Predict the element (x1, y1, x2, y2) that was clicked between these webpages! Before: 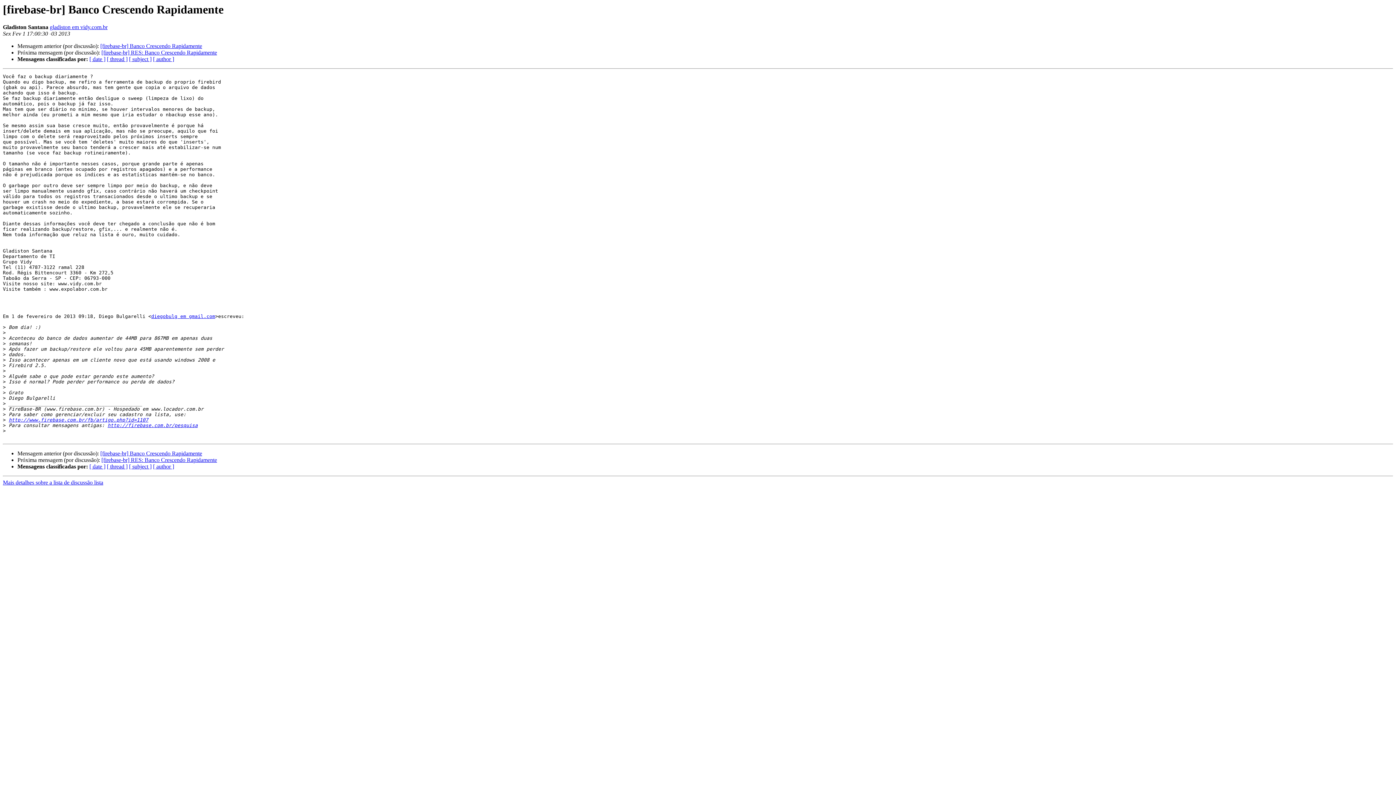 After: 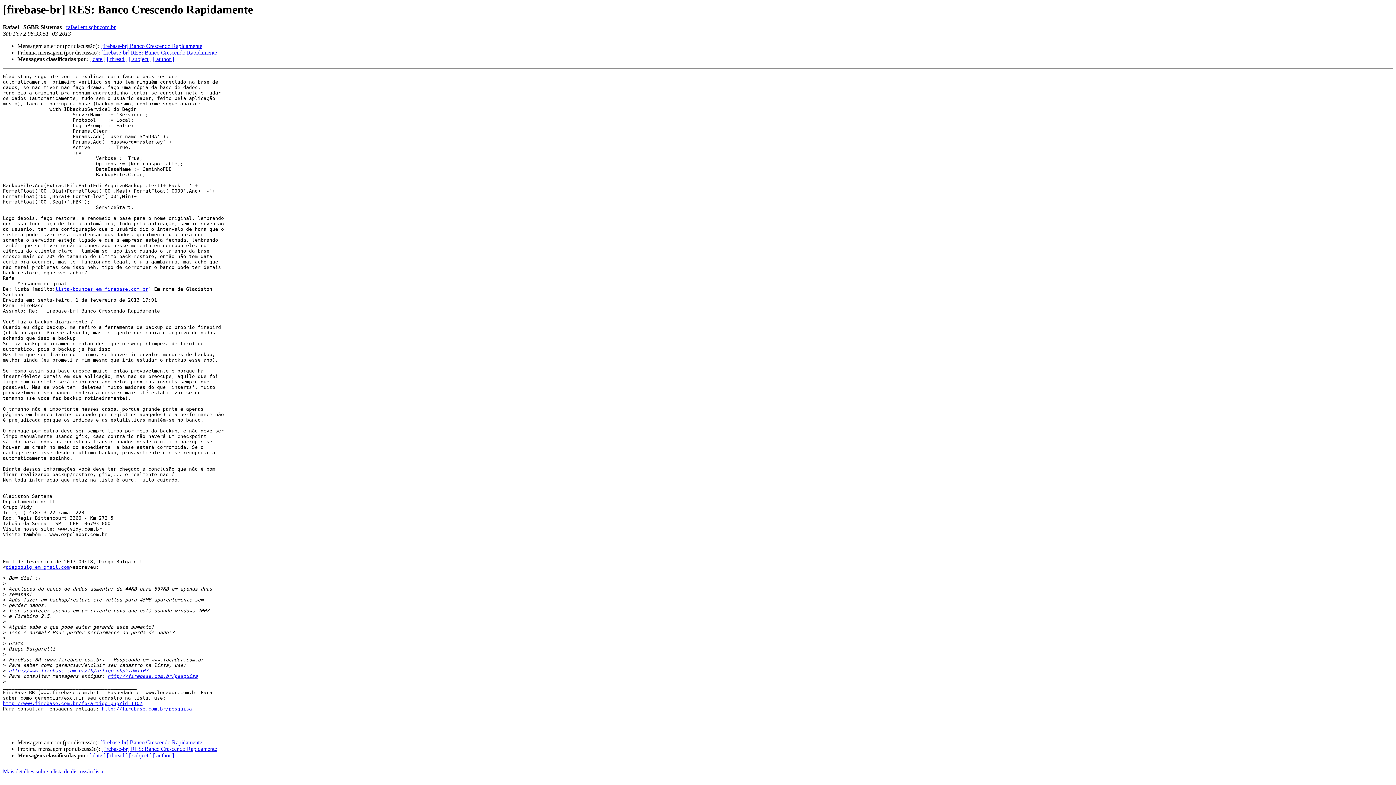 Action: label: [firebase-br] RES: Banco Crescendo Rapidamente bbox: (101, 49, 217, 55)